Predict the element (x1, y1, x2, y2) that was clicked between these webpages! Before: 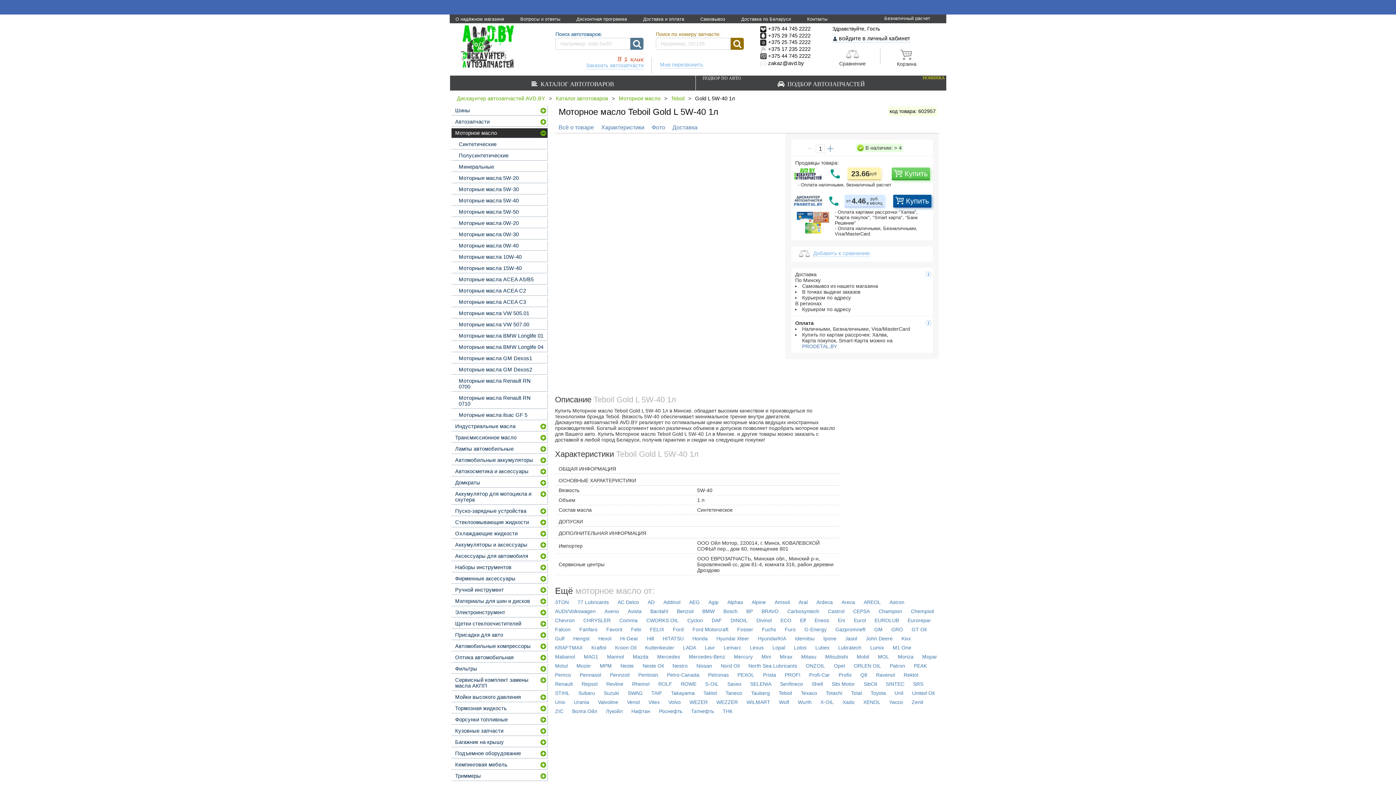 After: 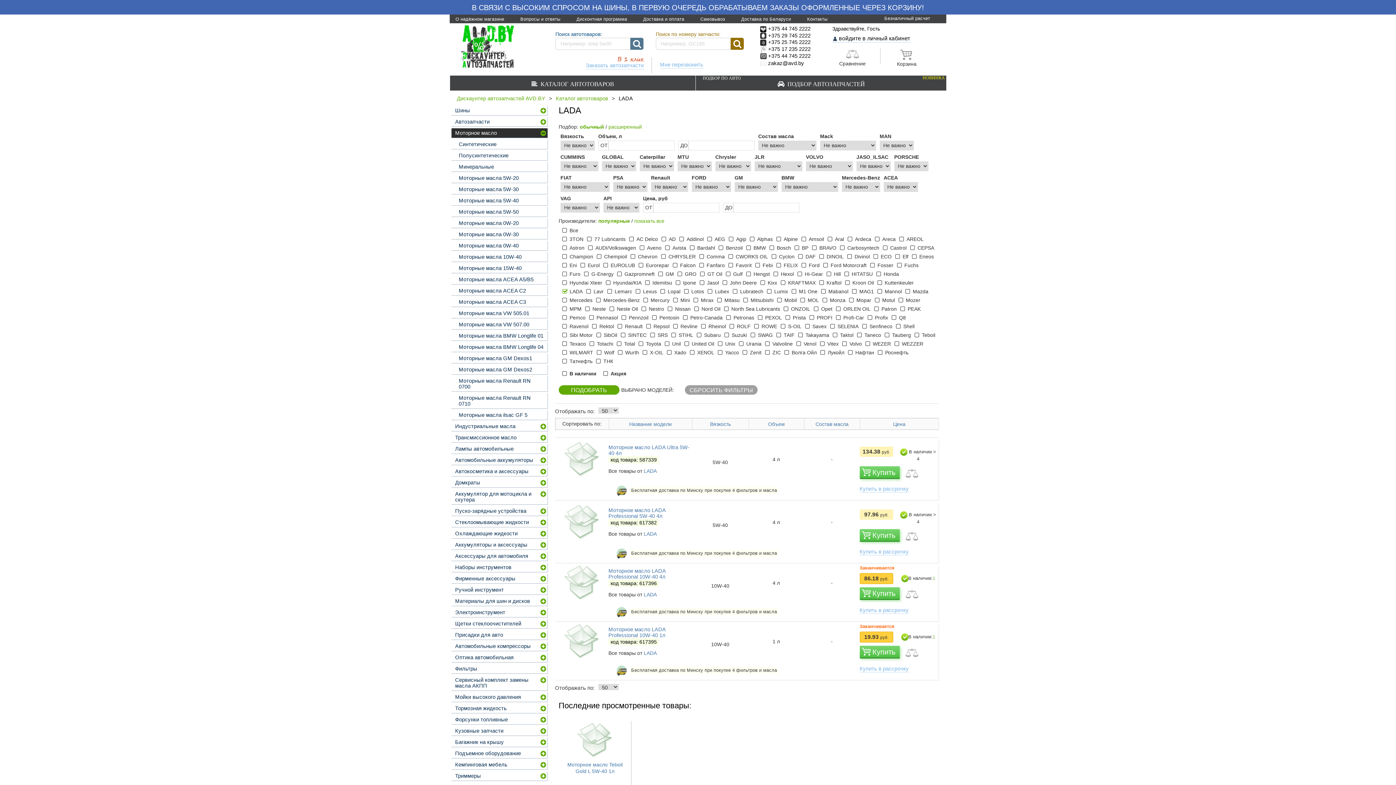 Action: bbox: (683, 645, 696, 654) label: LADA